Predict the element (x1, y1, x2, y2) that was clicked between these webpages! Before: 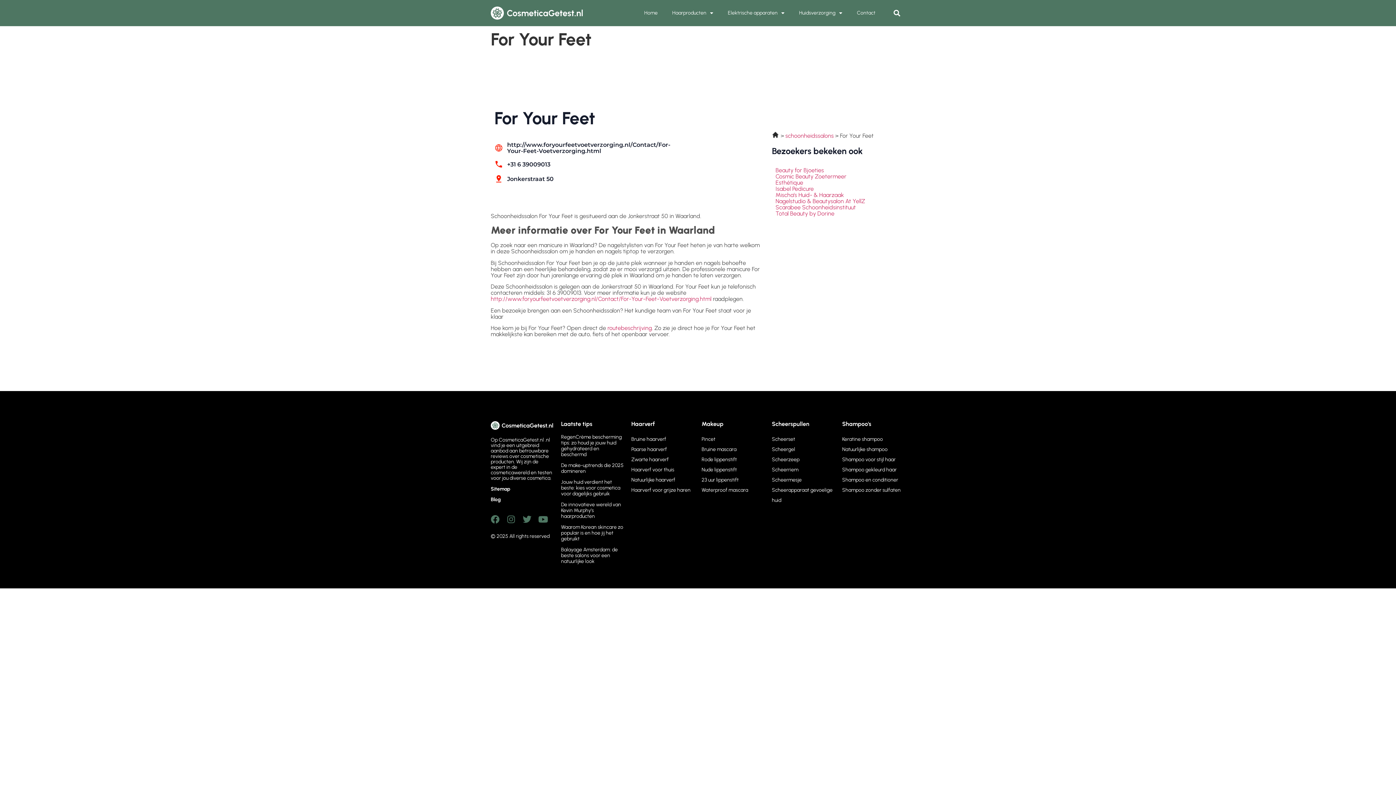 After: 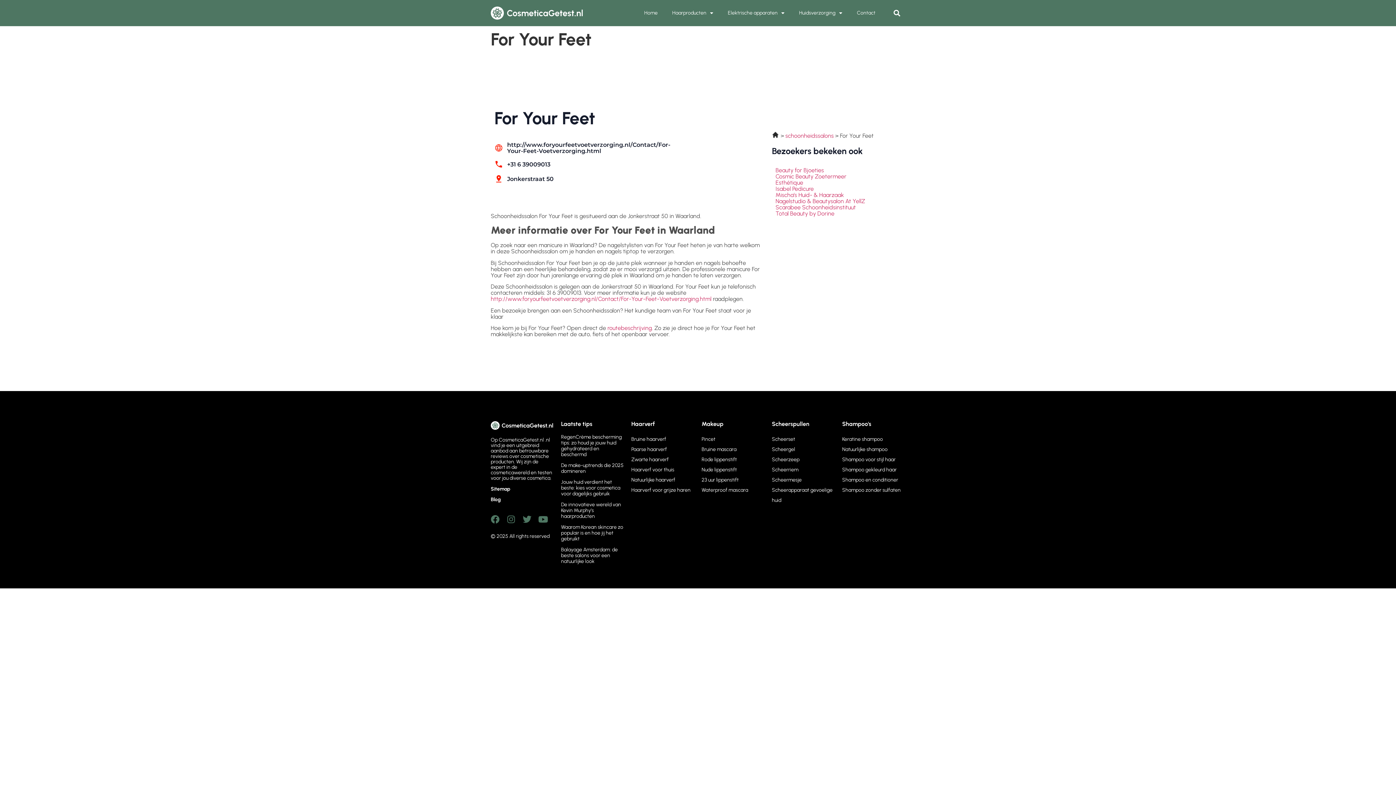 Action: label: +31 6 39009013 bbox: (494, 160, 651, 168)